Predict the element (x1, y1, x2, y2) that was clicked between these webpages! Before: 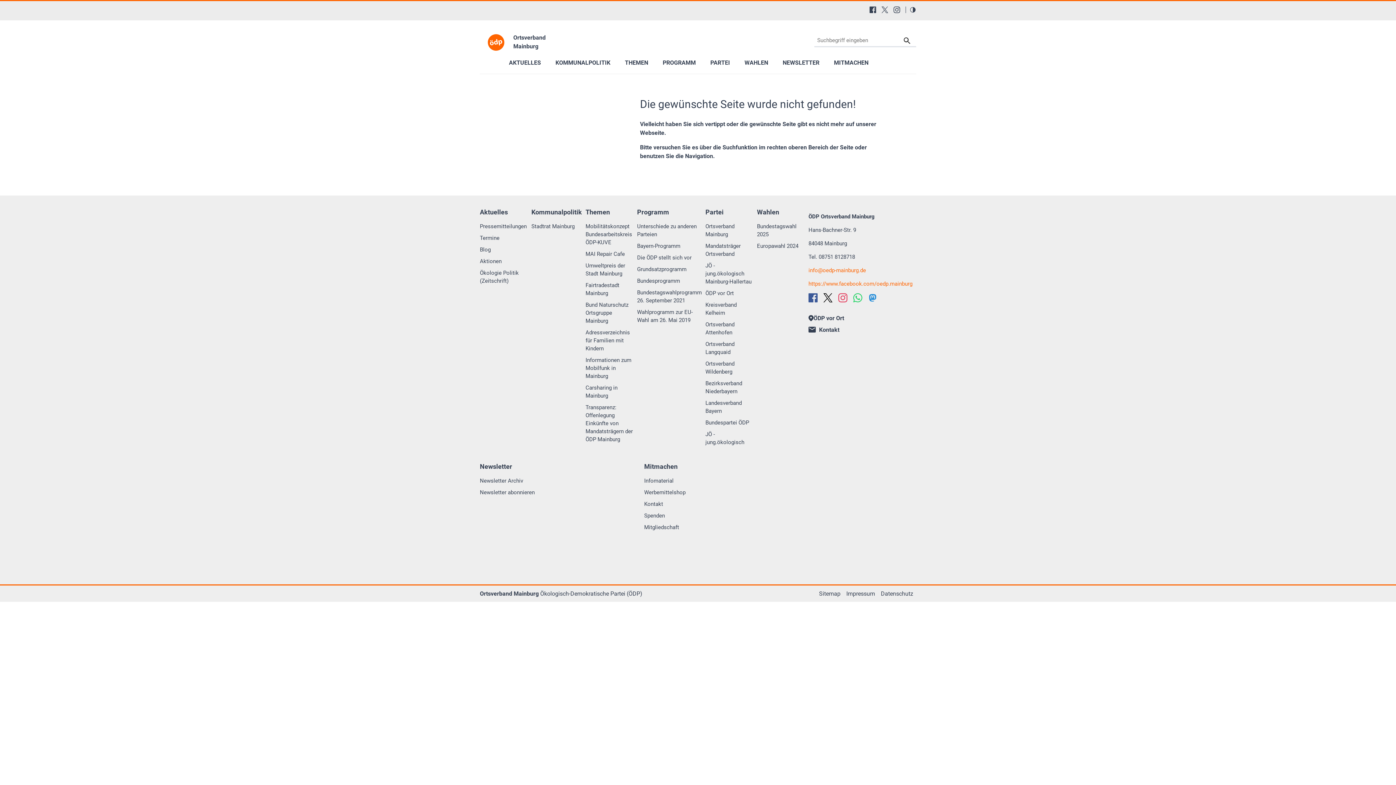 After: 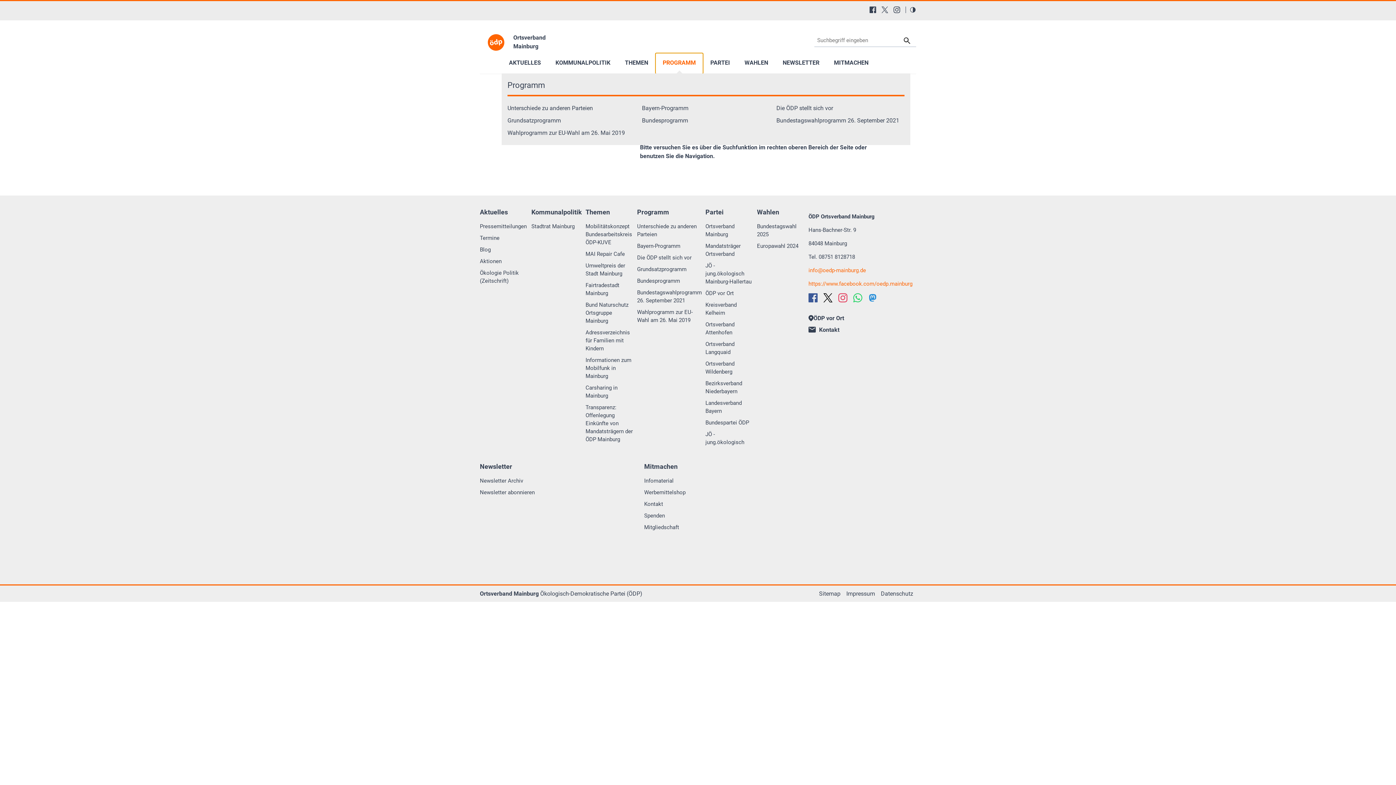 Action: label: PROGRAMM bbox: (655, 53, 703, 73)